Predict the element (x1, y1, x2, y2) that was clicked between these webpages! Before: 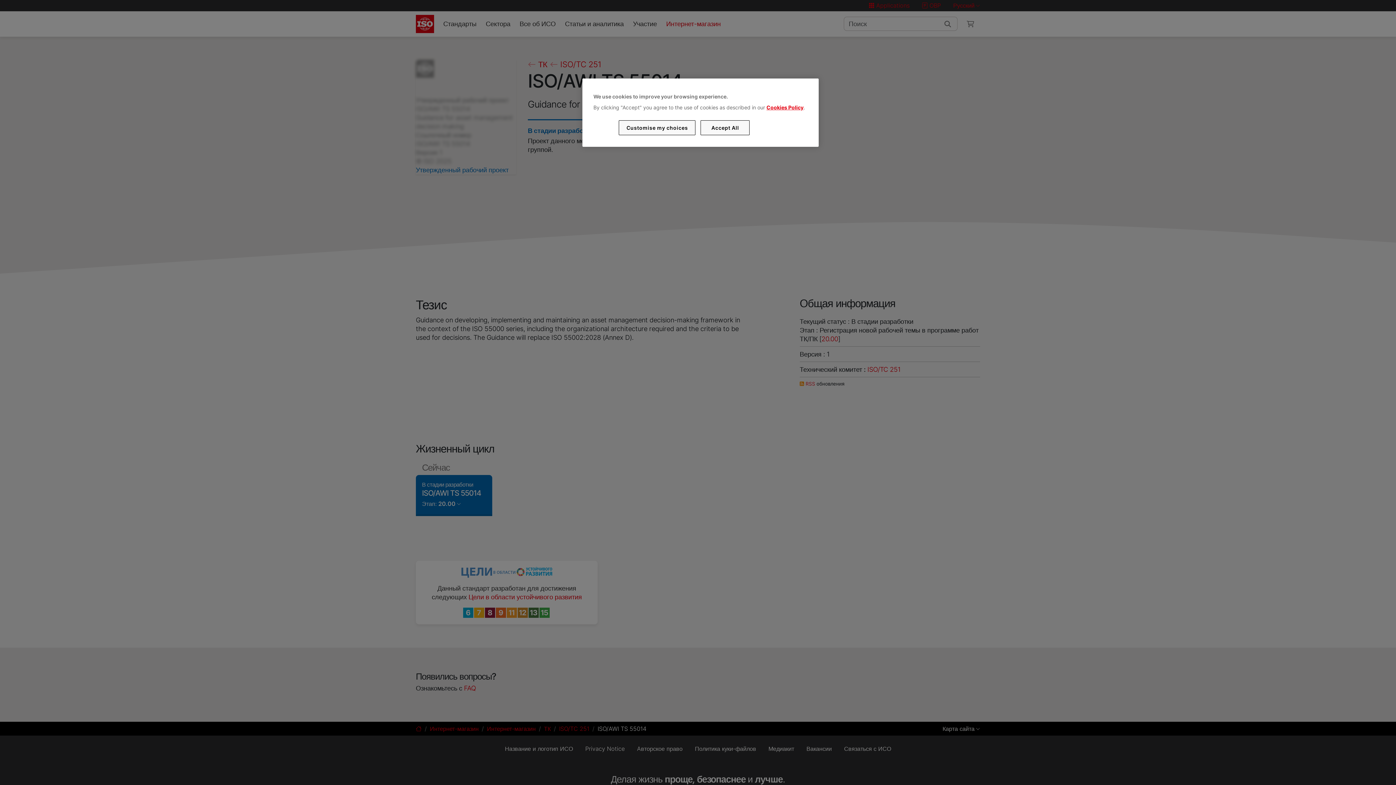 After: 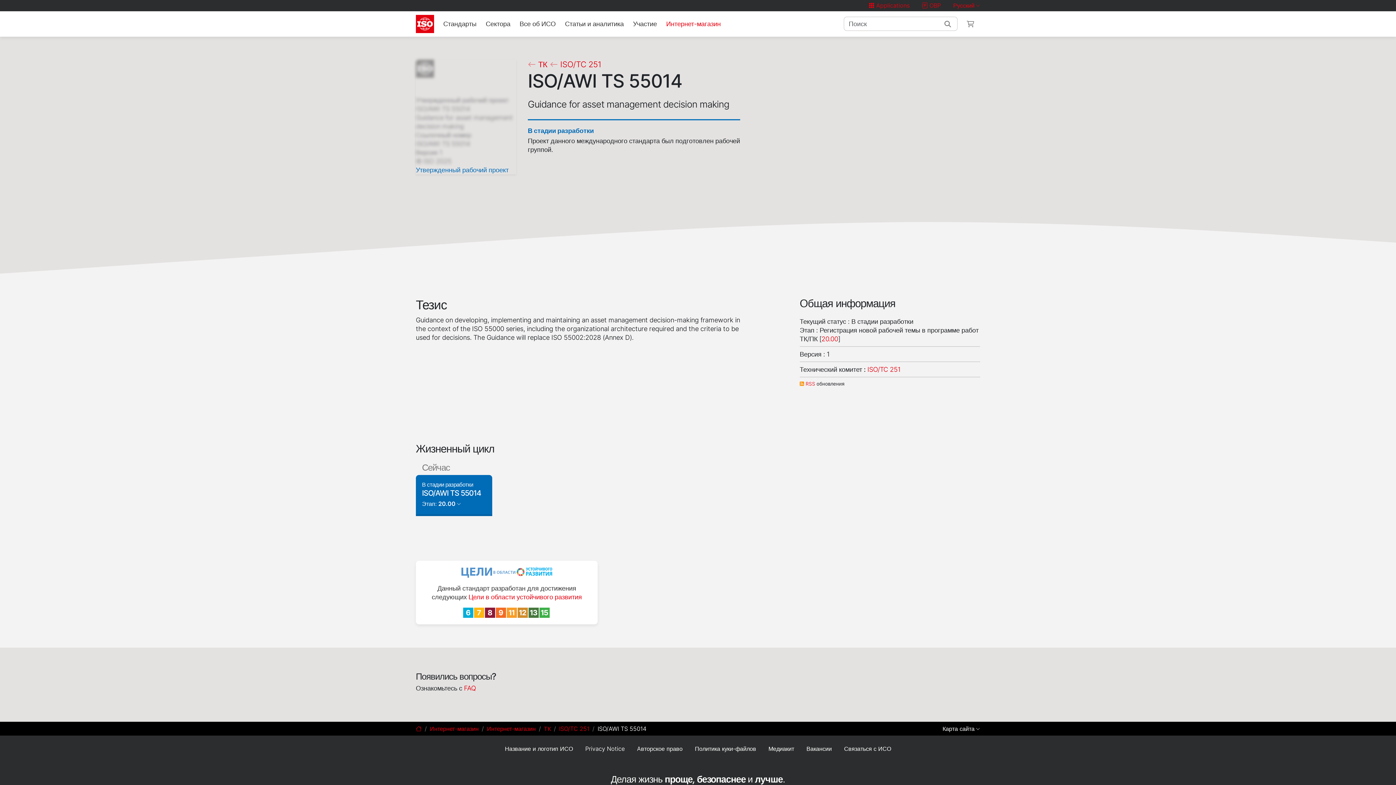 Action: bbox: (700, 120, 749, 135) label: Accept All